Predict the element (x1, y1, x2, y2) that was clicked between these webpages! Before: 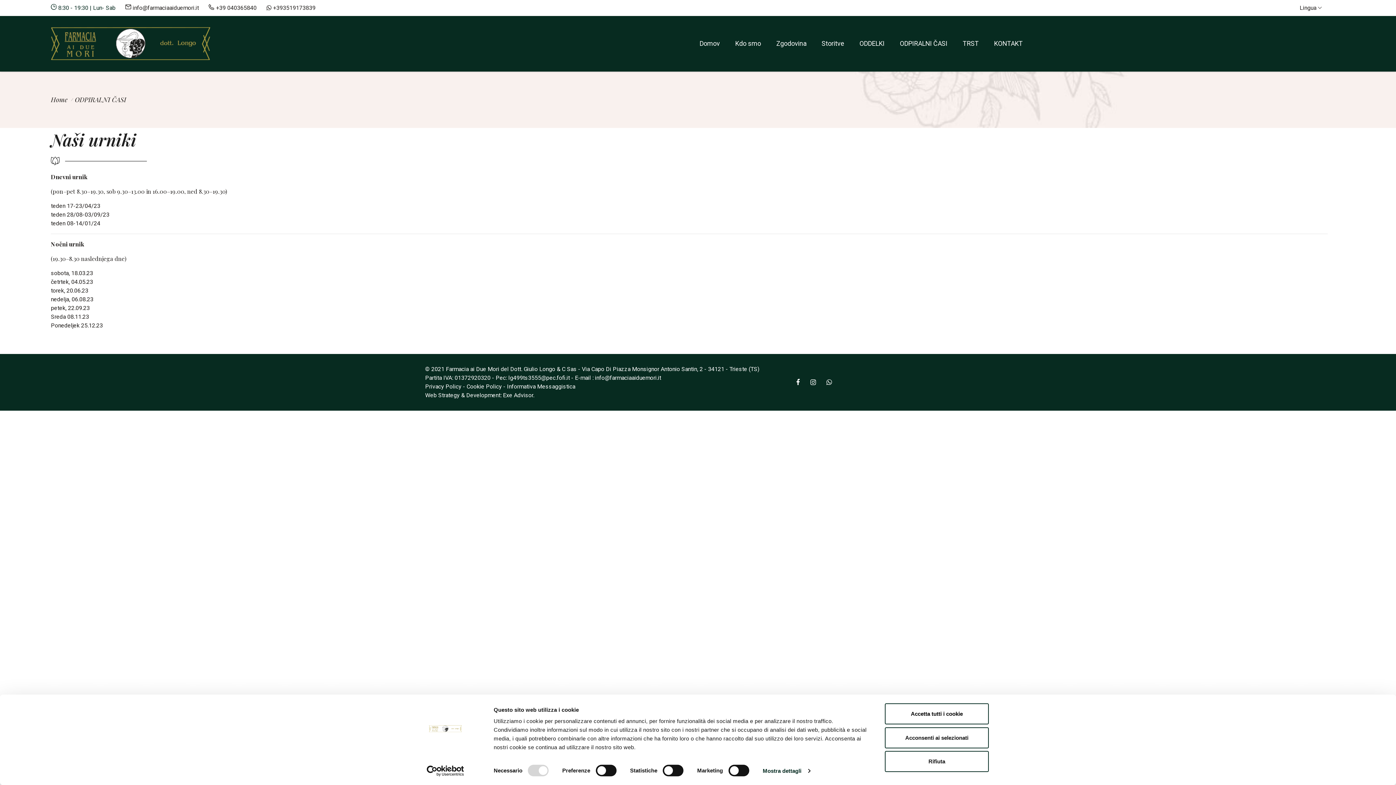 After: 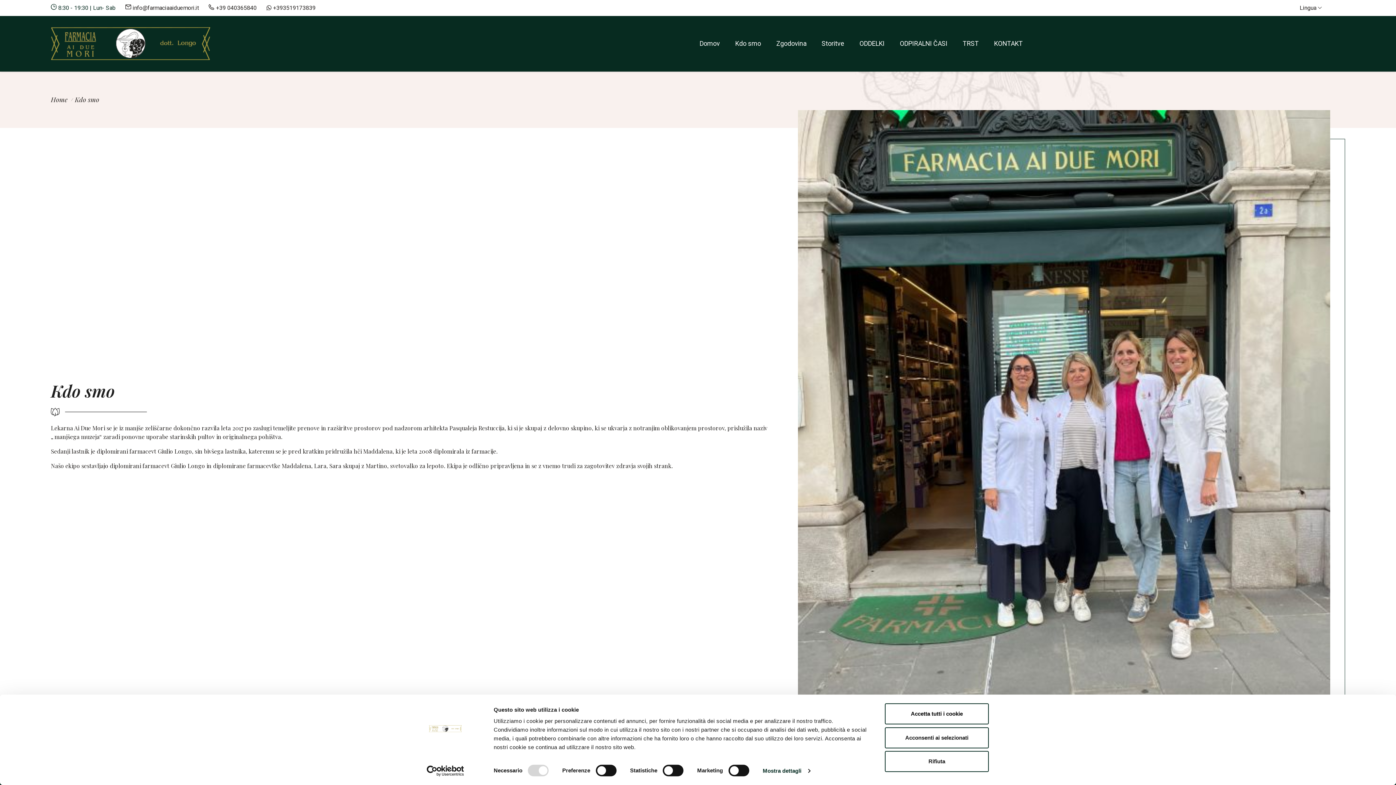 Action: label: Kdo smo bbox: (731, 32, 765, 54)